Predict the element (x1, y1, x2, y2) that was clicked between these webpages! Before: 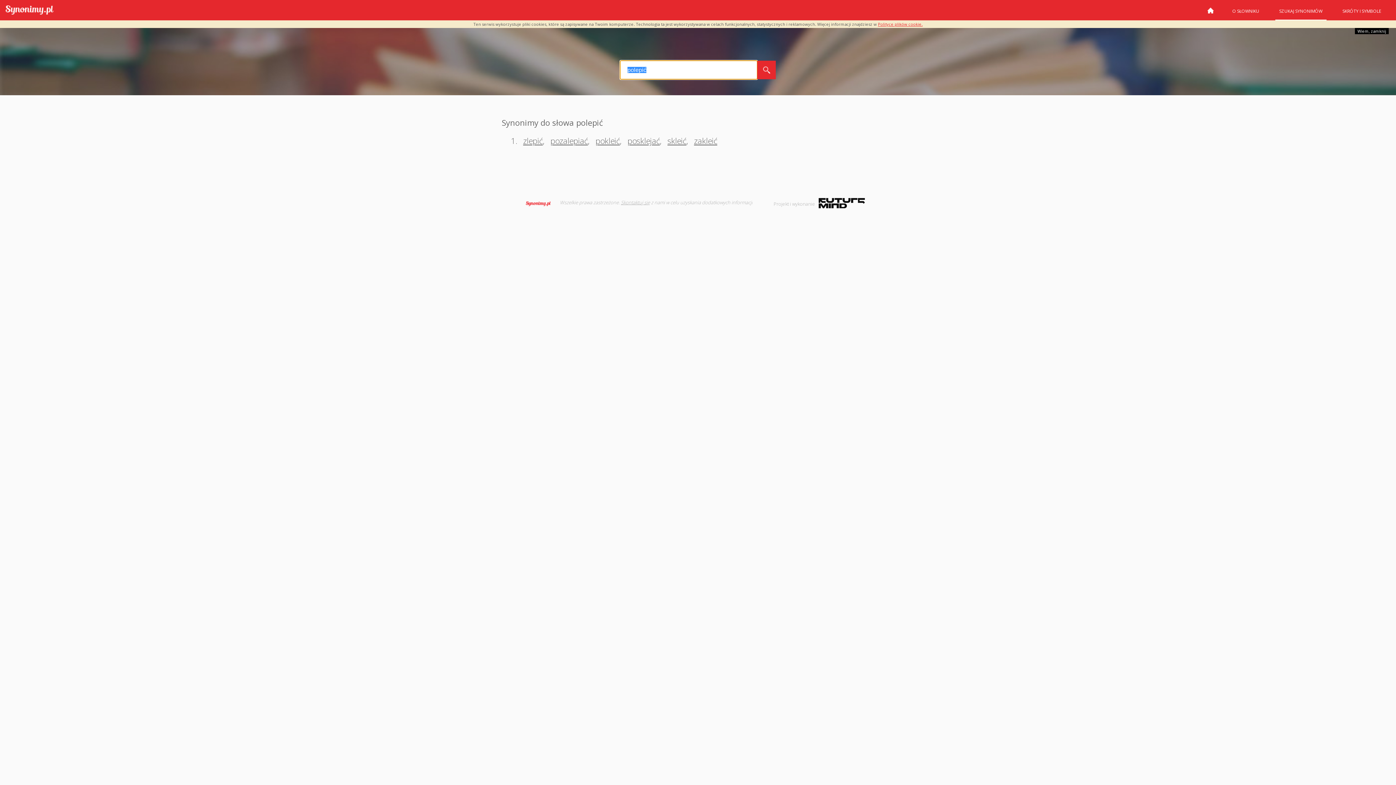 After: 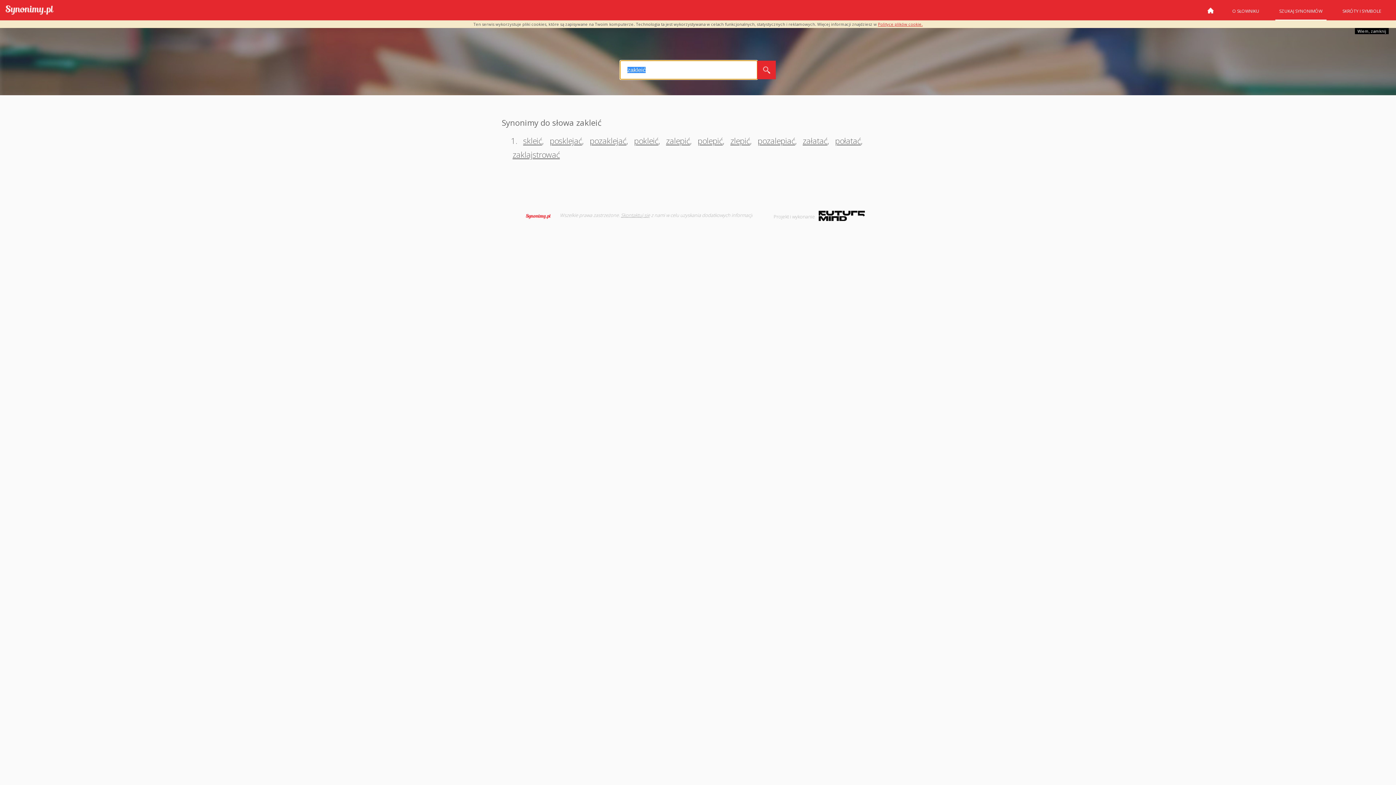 Action: label: zakleić bbox: (692, 135, 717, 146)